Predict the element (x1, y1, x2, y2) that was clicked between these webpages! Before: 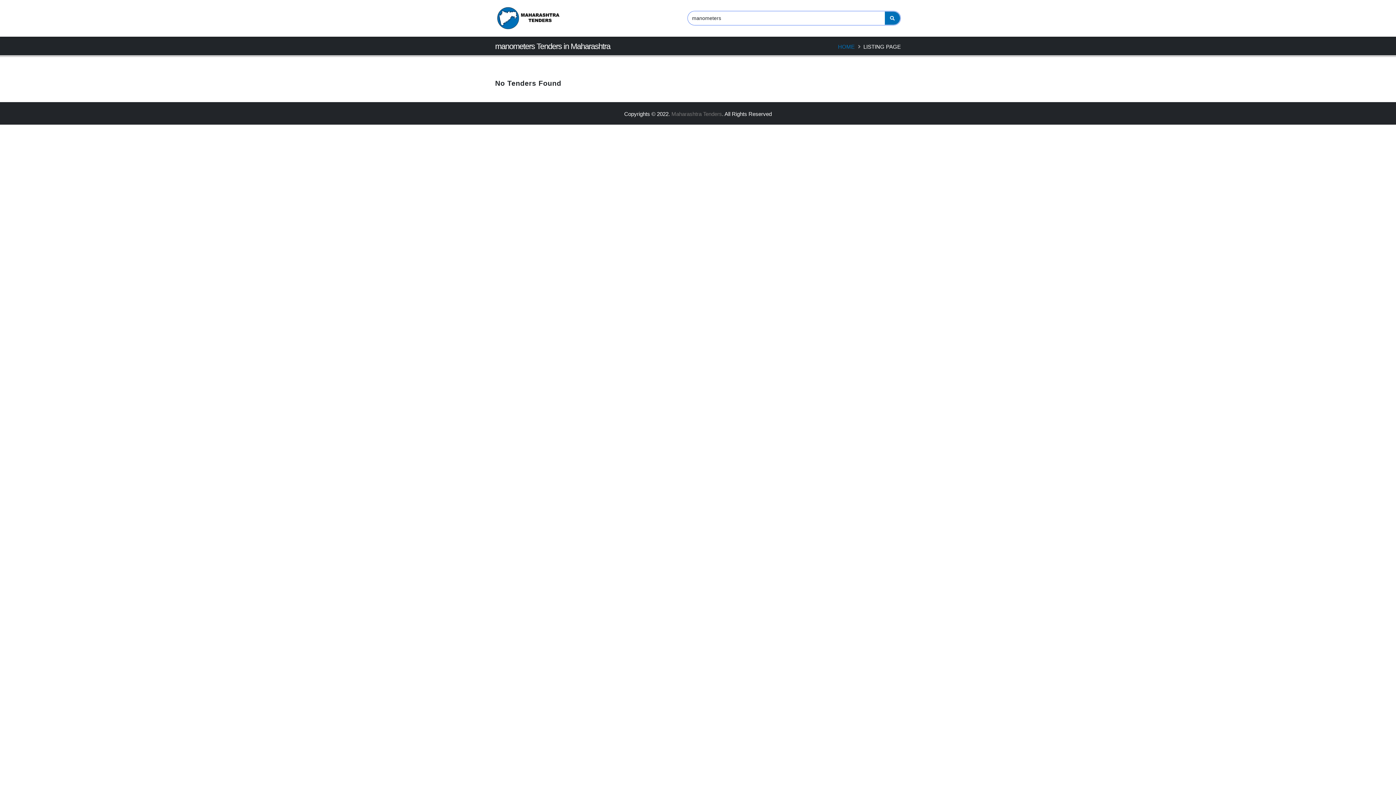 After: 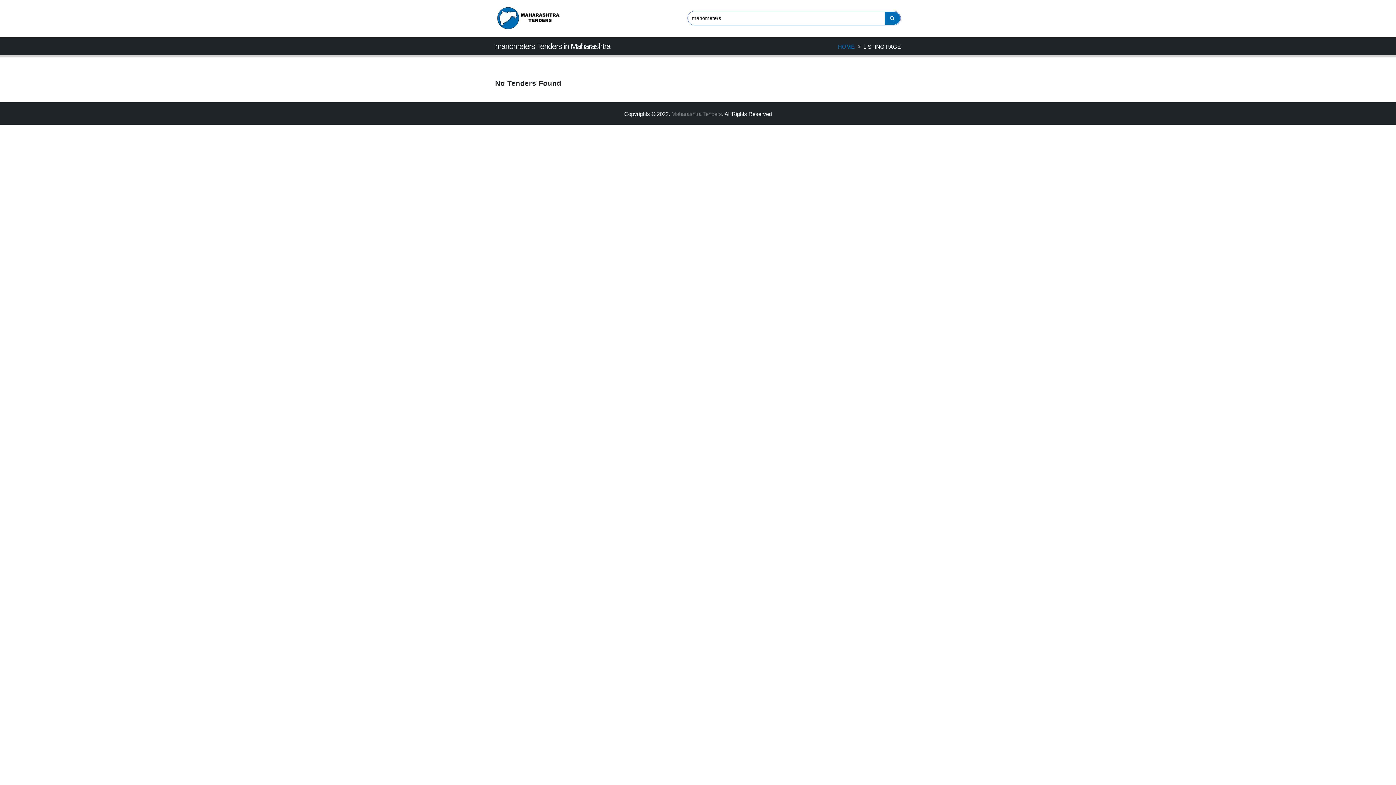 Action: bbox: (884, 11, 900, 25)